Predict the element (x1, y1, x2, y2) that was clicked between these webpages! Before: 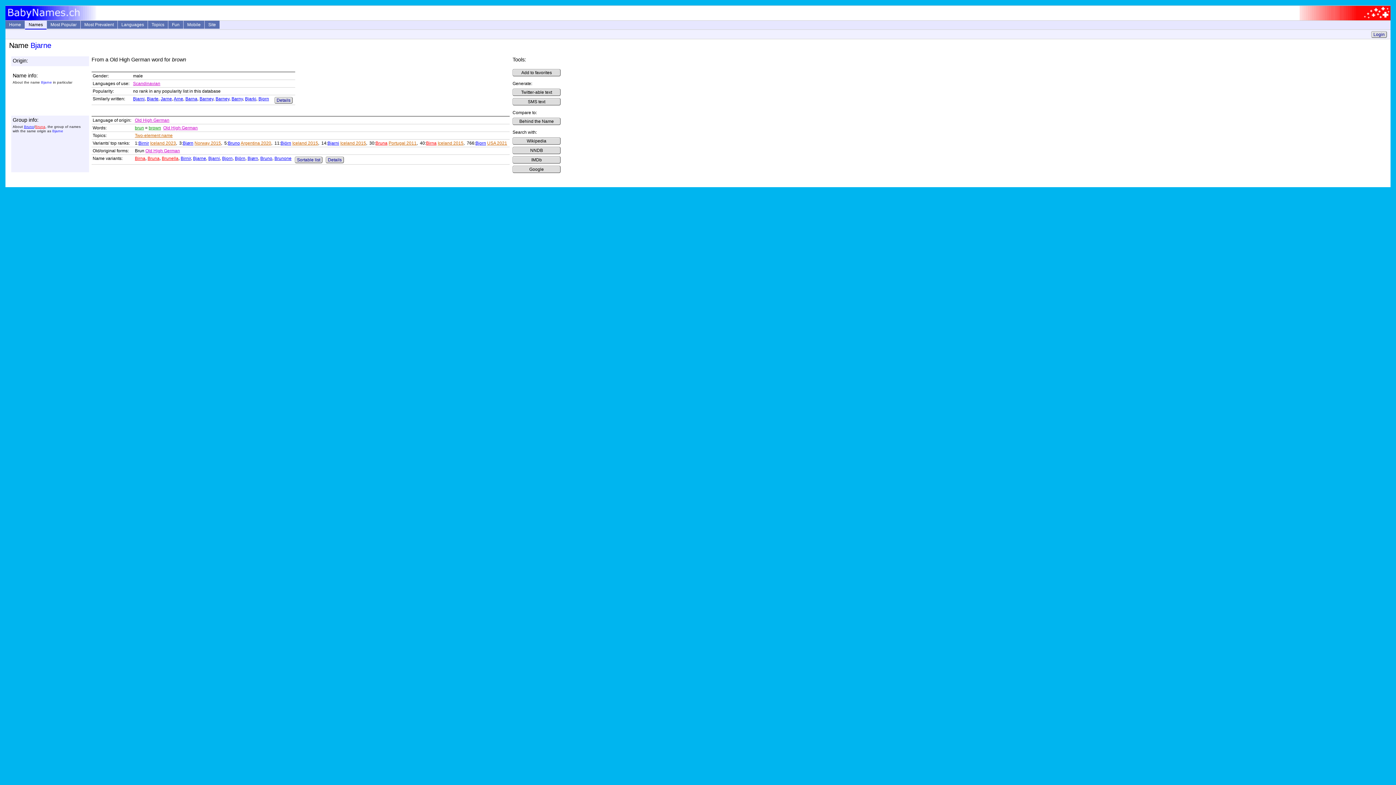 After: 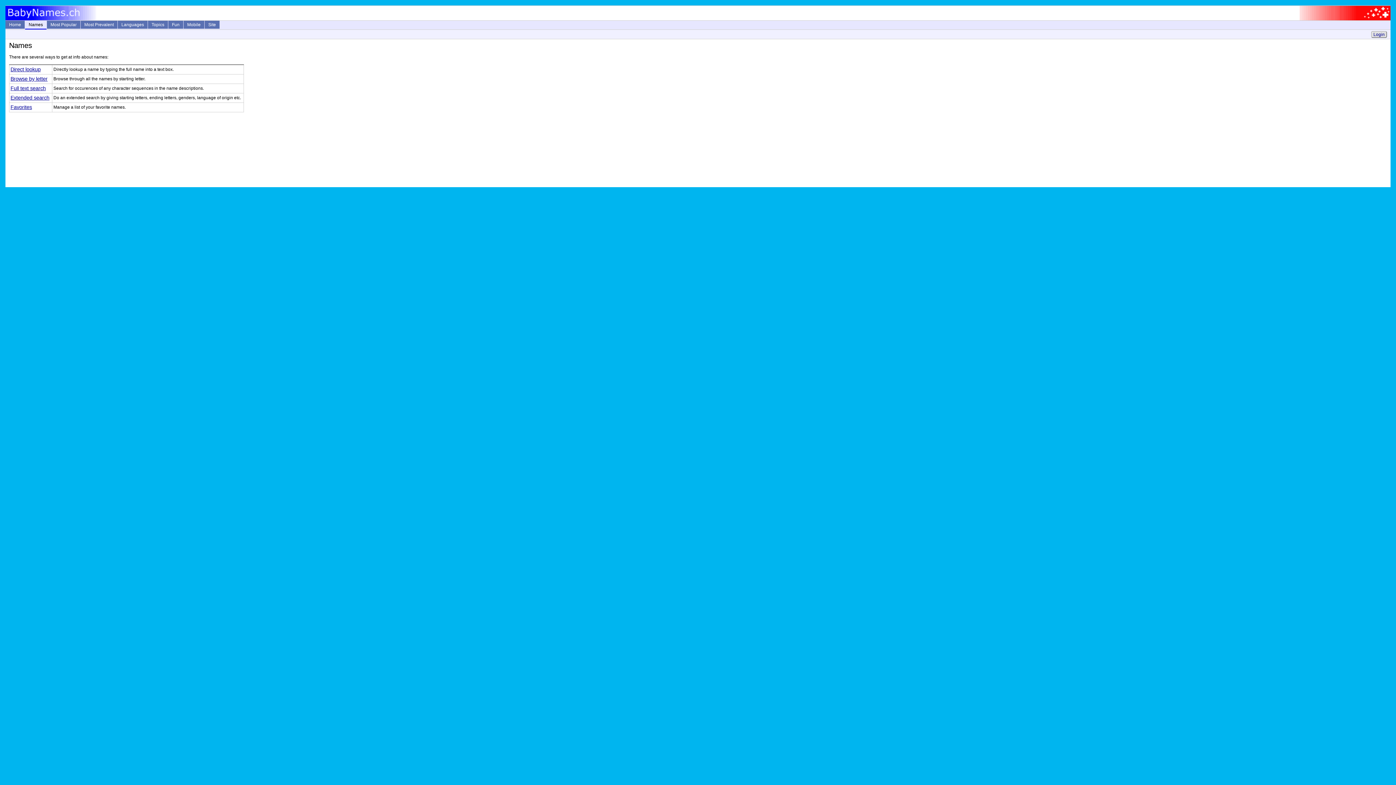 Action: bbox: (25, 20, 46, 29) label: Names